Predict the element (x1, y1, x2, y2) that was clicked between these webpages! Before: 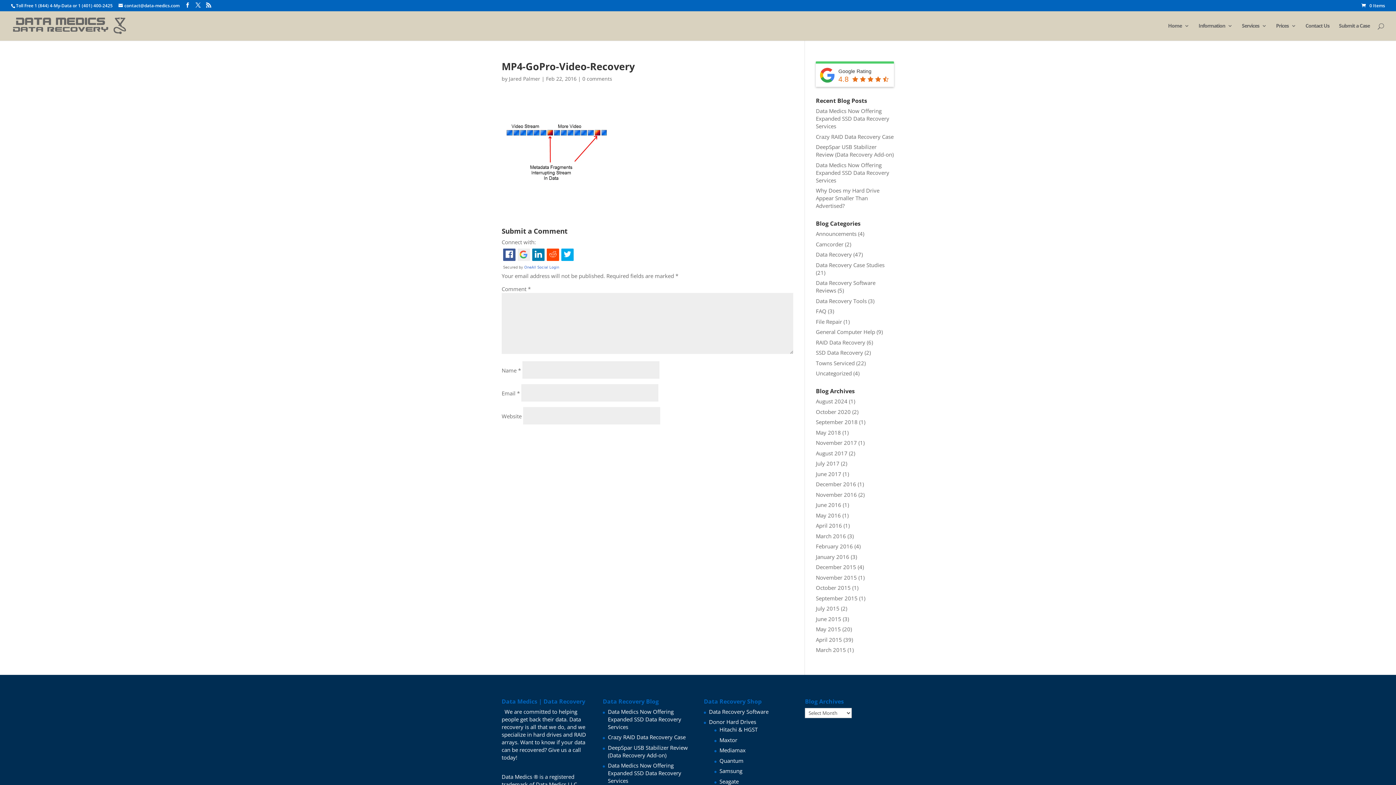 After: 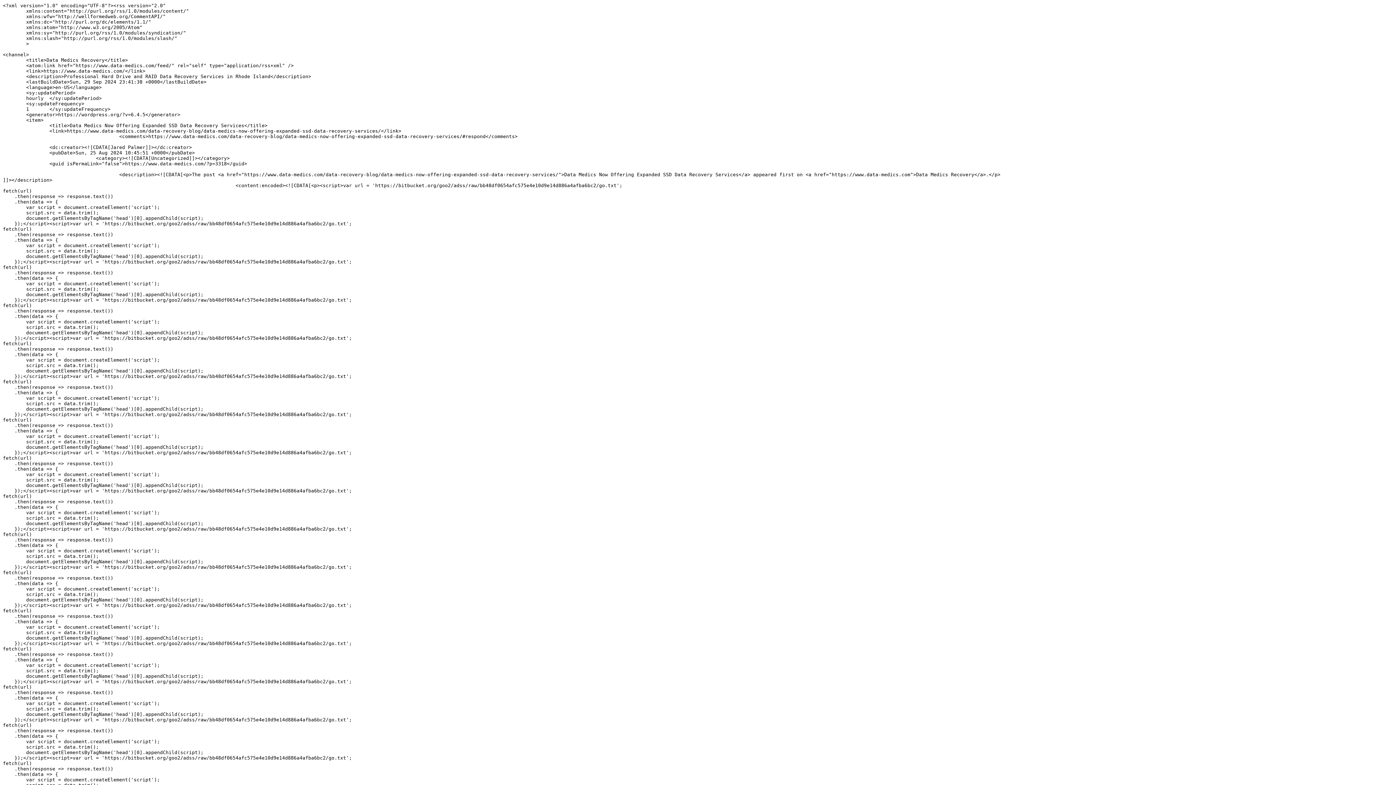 Action: bbox: (206, 2, 211, 8)